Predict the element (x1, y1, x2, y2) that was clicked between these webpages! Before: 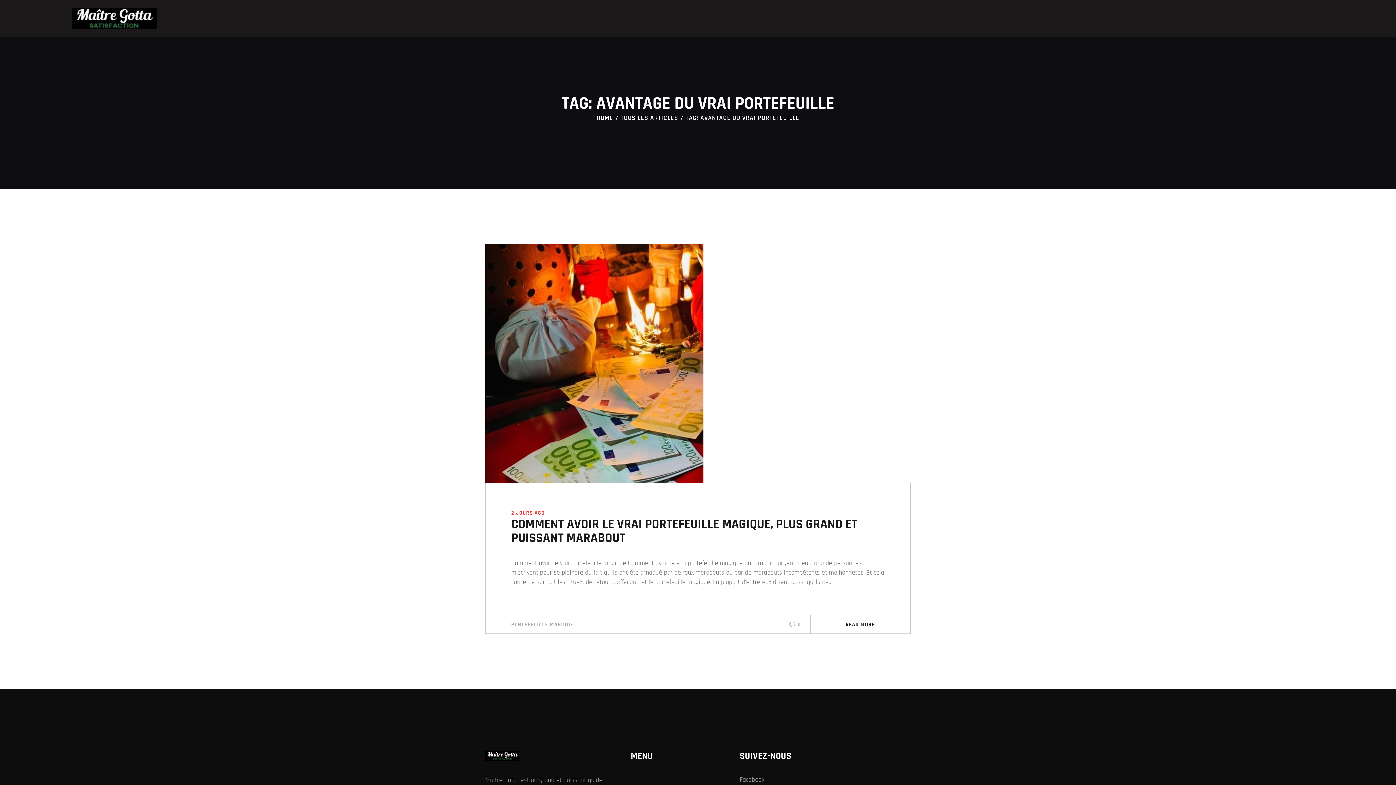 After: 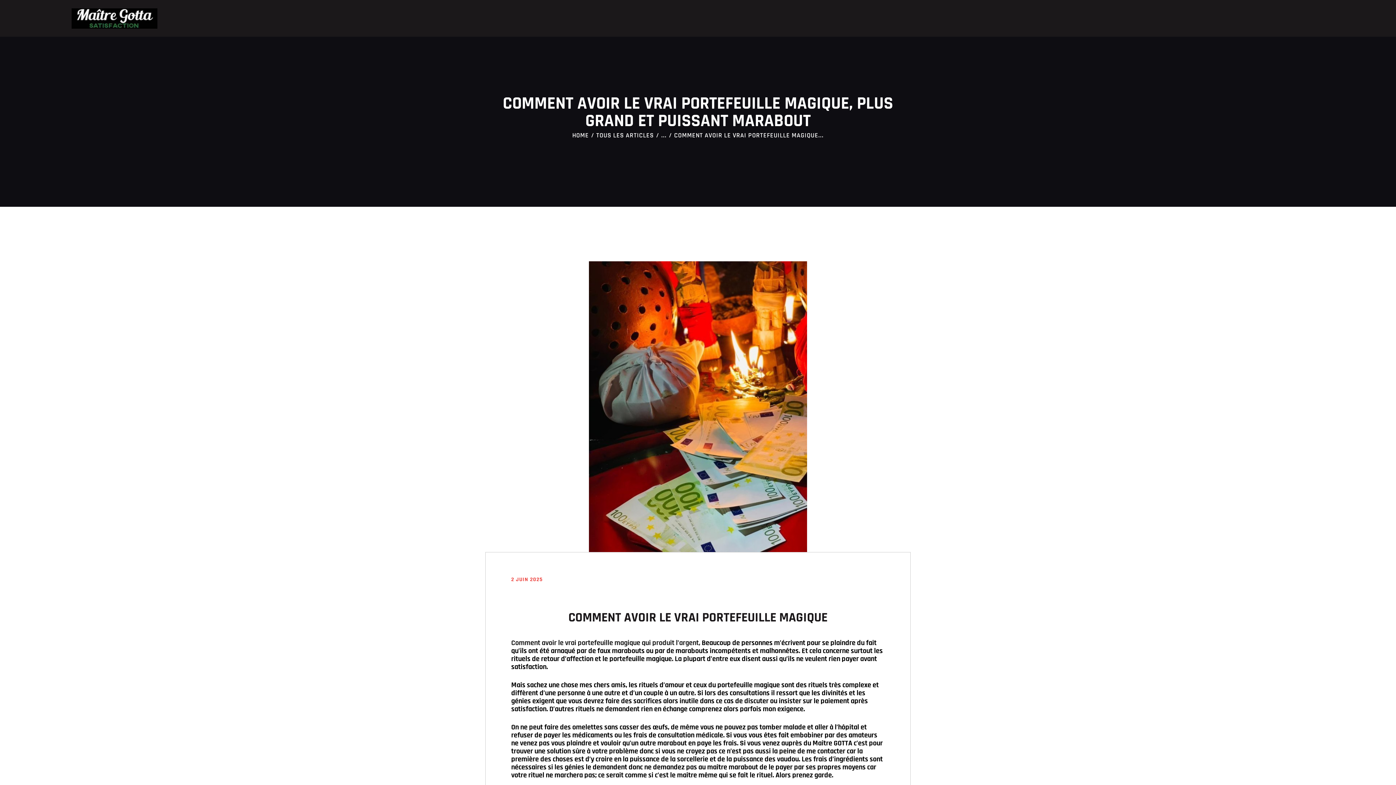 Action: bbox: (511, 517, 885, 545) label: COMMENT AVOIR LE VRAI PORTEFEUILLE MAGIQUE, PLUS GRAND ET PUISSANT MARABOUT